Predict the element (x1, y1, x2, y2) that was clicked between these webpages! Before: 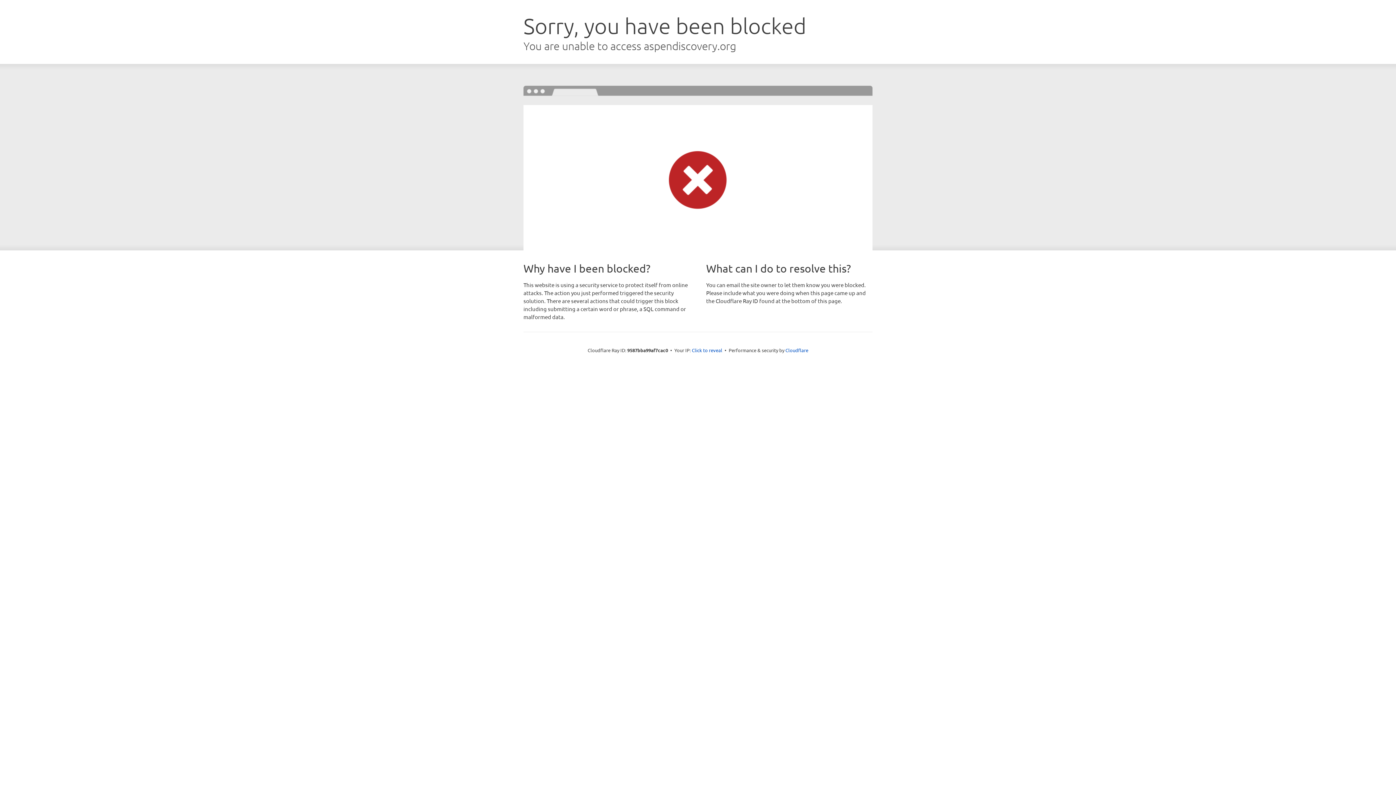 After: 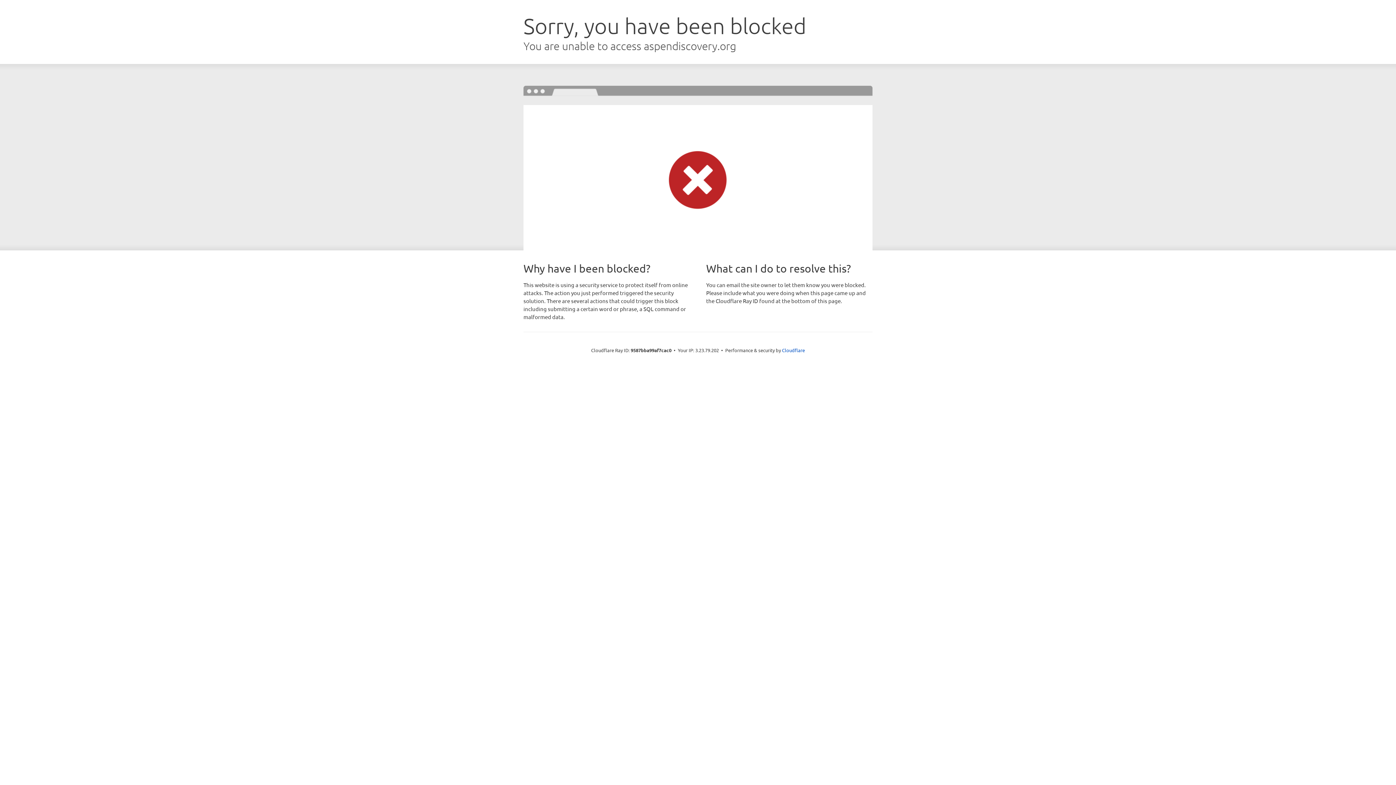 Action: label: Click to reveal bbox: (692, 346, 722, 353)